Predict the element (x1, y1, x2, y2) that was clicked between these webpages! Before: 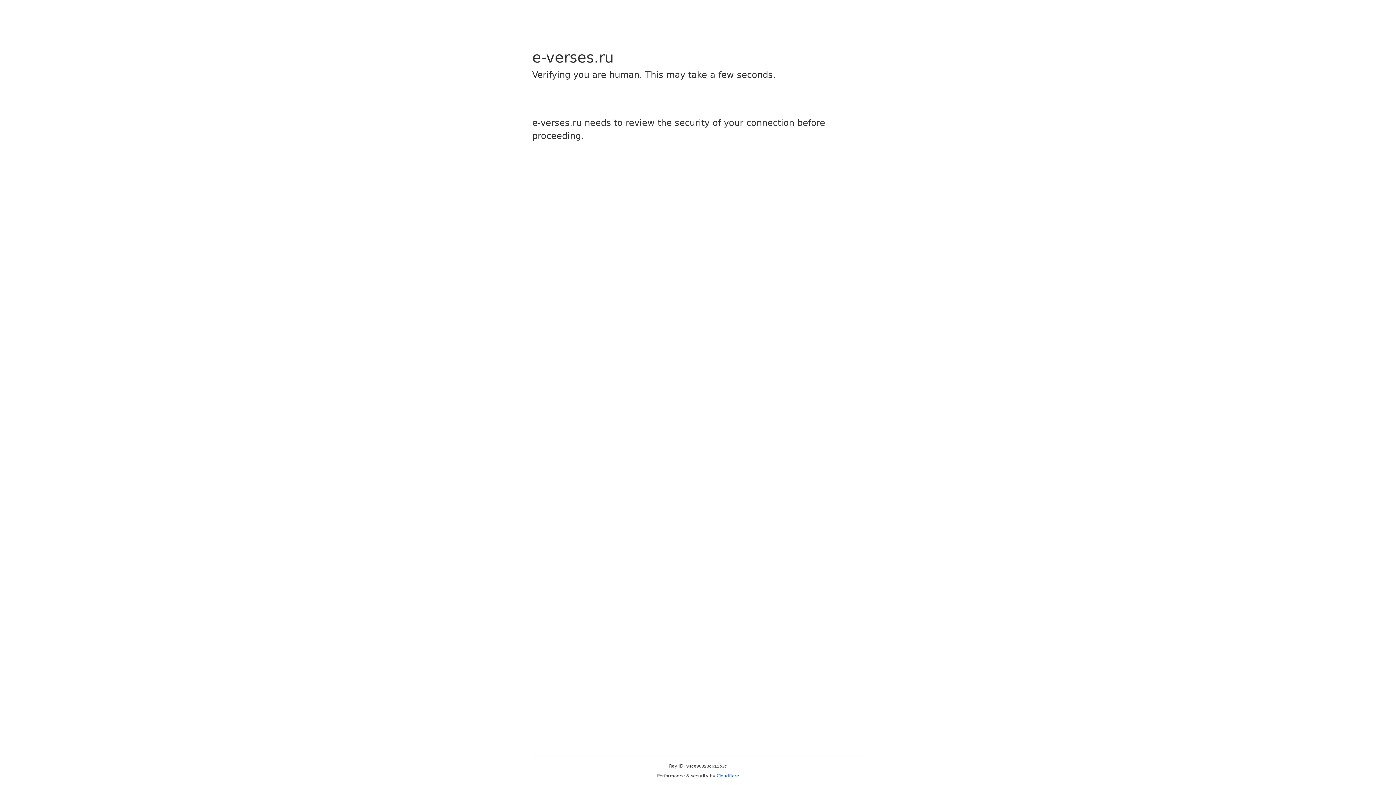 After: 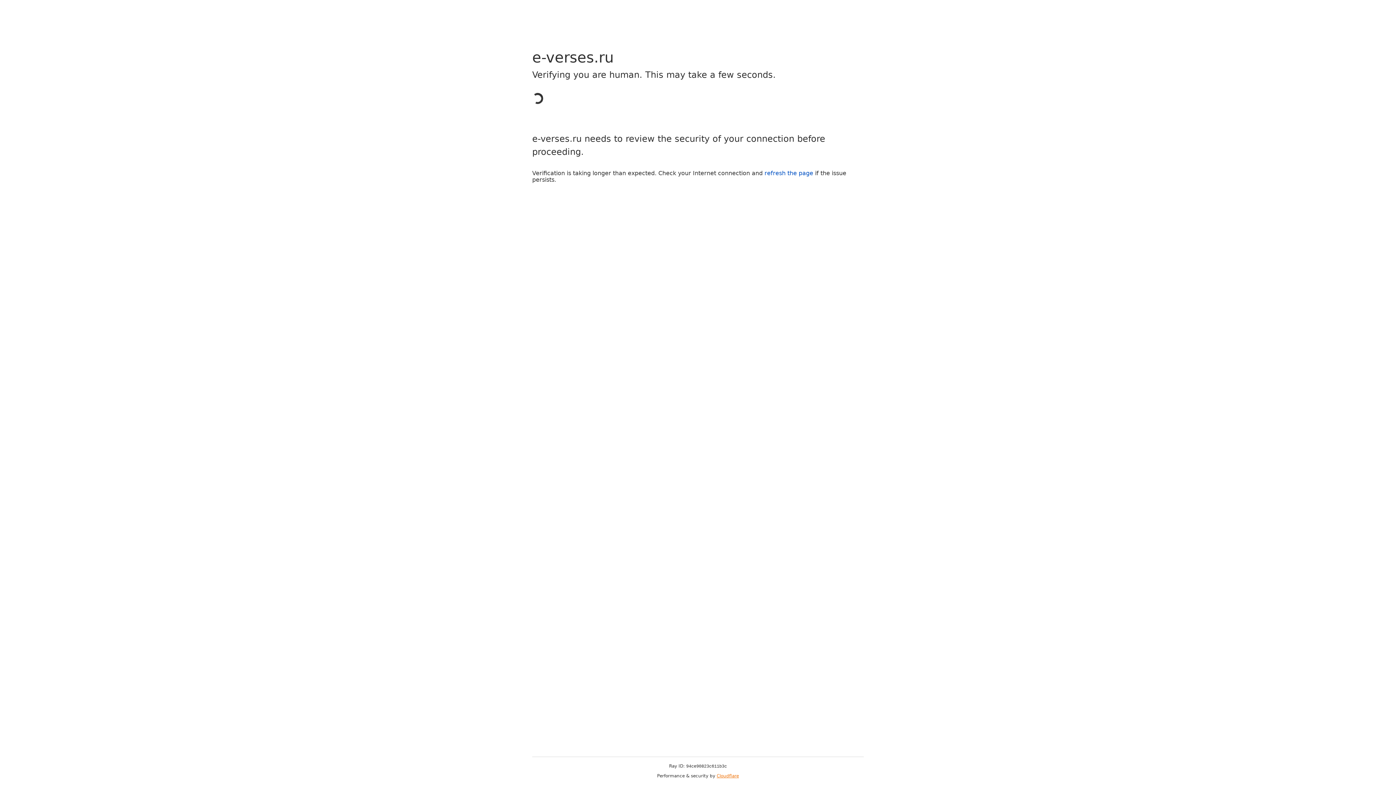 Action: label: Cloudflare bbox: (716, 773, 739, 778)